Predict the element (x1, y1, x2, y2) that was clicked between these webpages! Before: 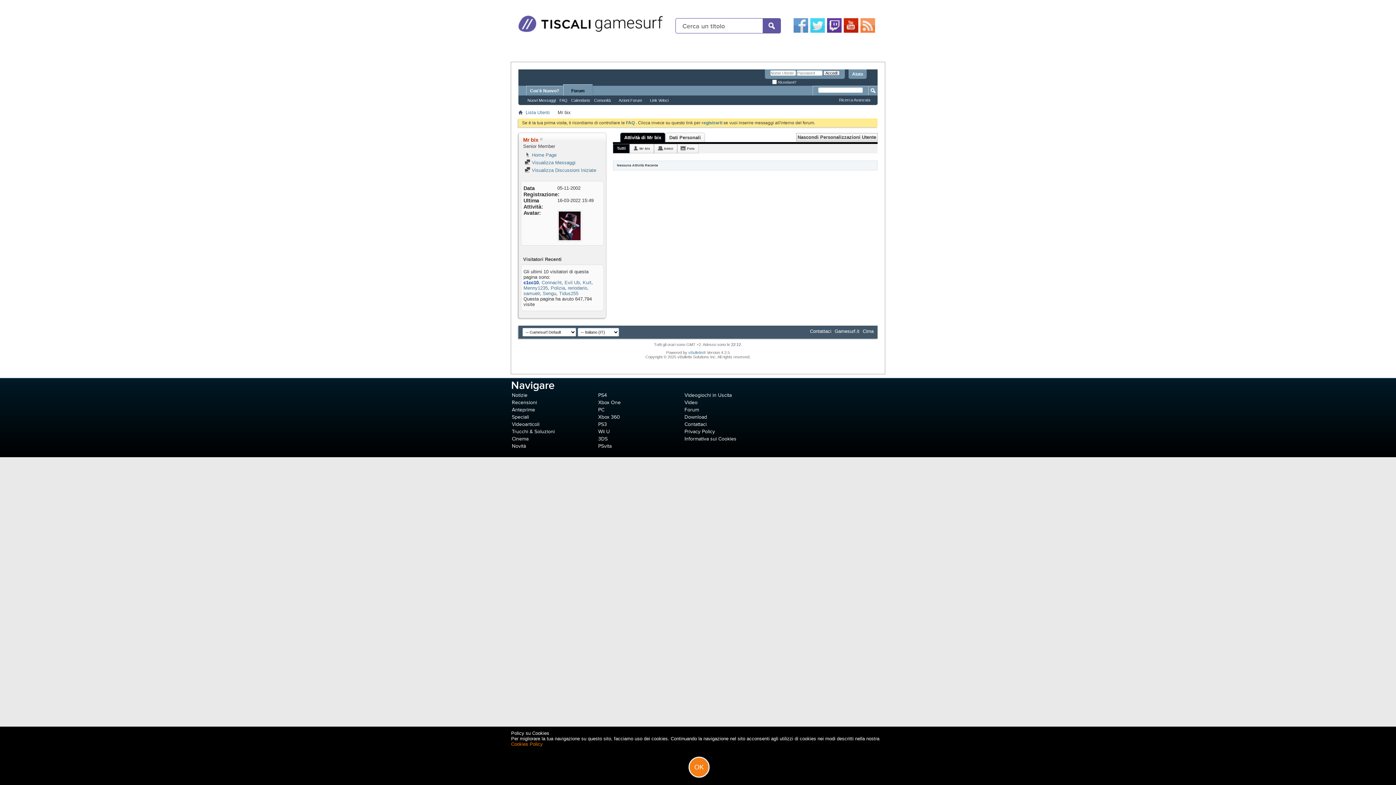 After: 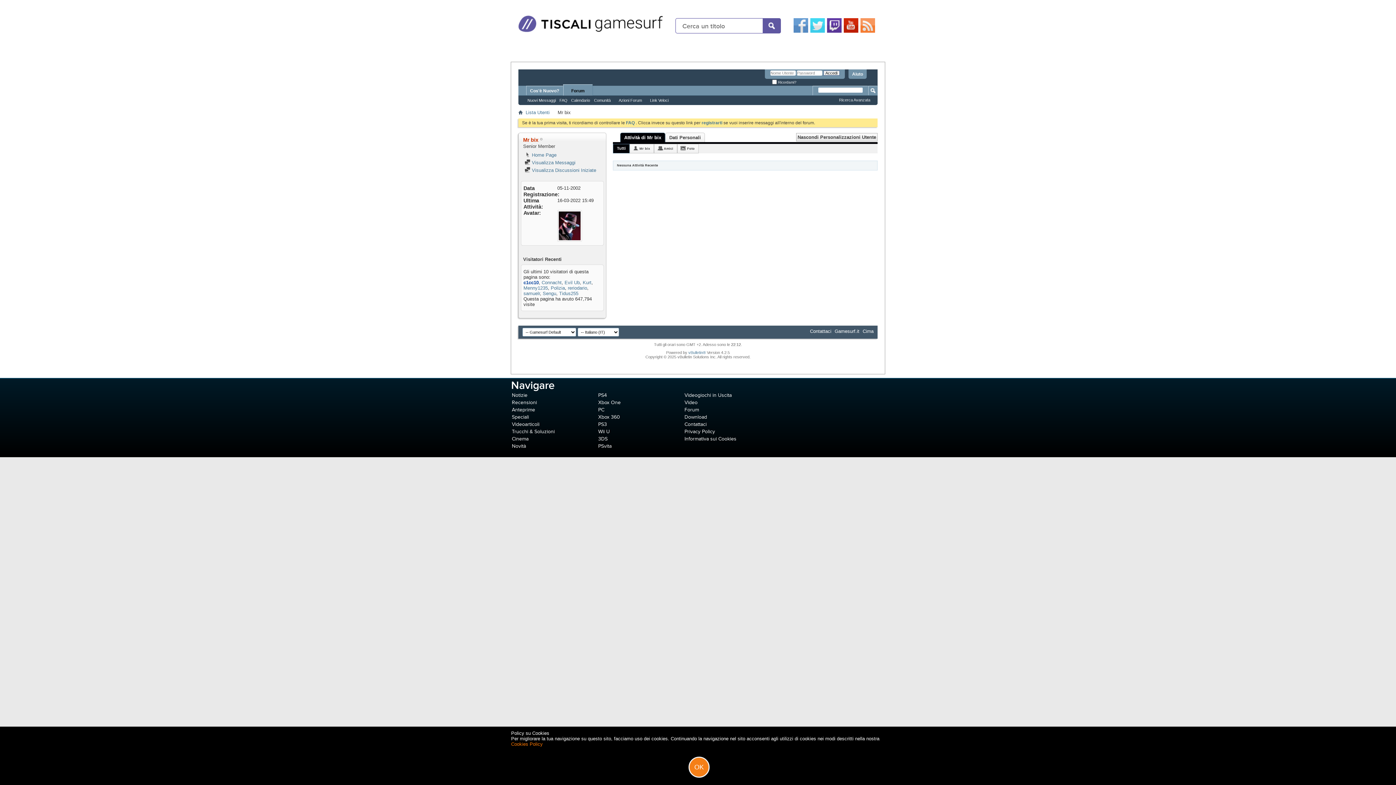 Action: label: Privacy Policy bbox: (684, 429, 715, 434)